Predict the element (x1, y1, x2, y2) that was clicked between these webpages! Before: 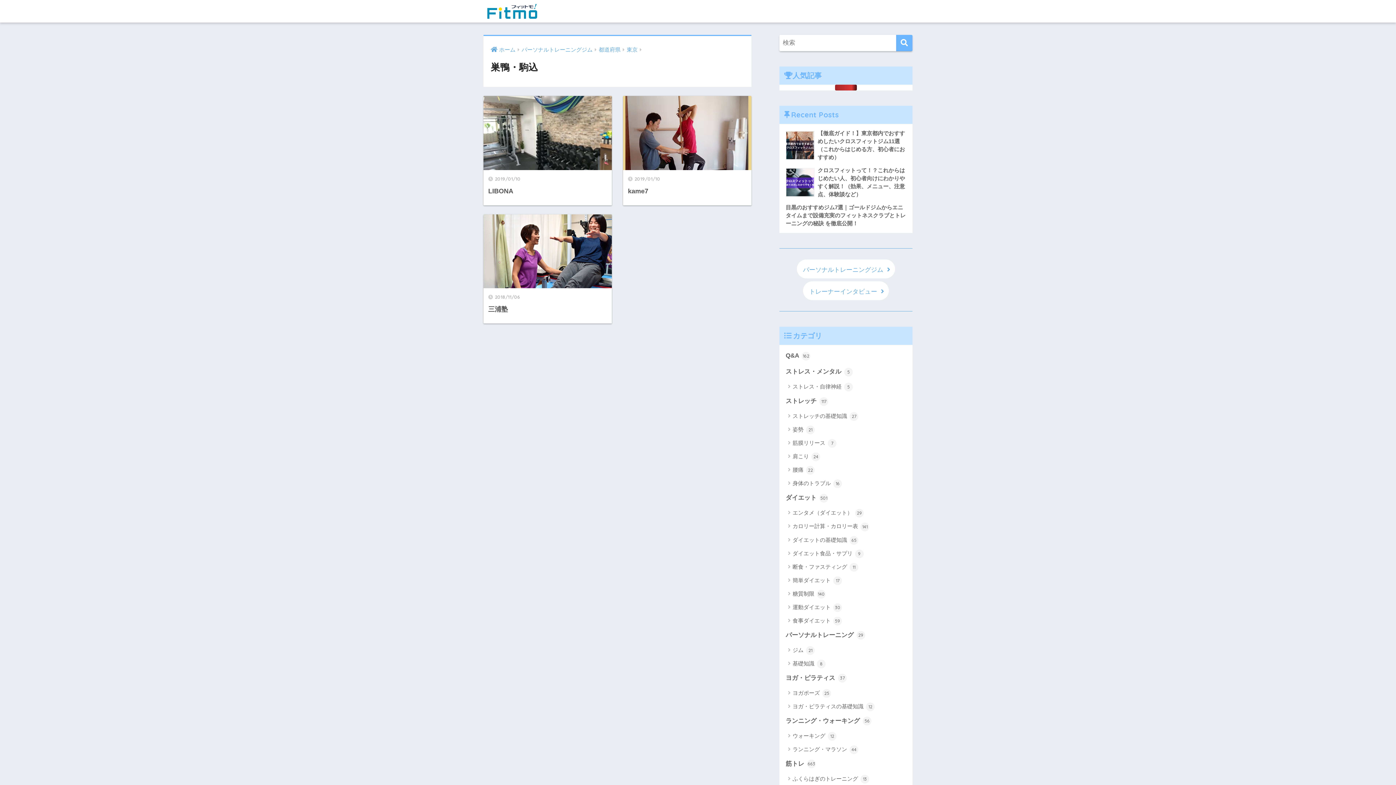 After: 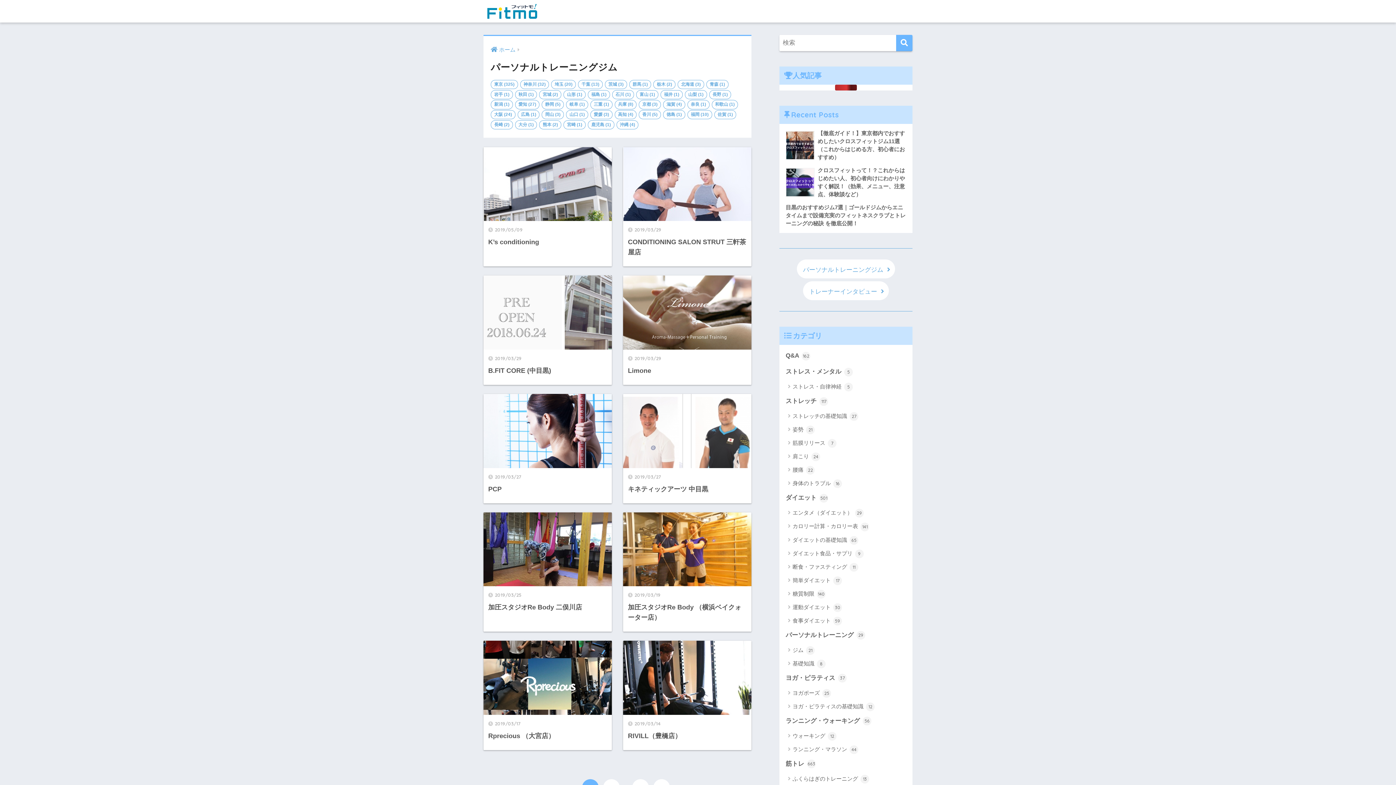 Action: bbox: (797, 259, 895, 278) label: パーソナルトレーニングジム